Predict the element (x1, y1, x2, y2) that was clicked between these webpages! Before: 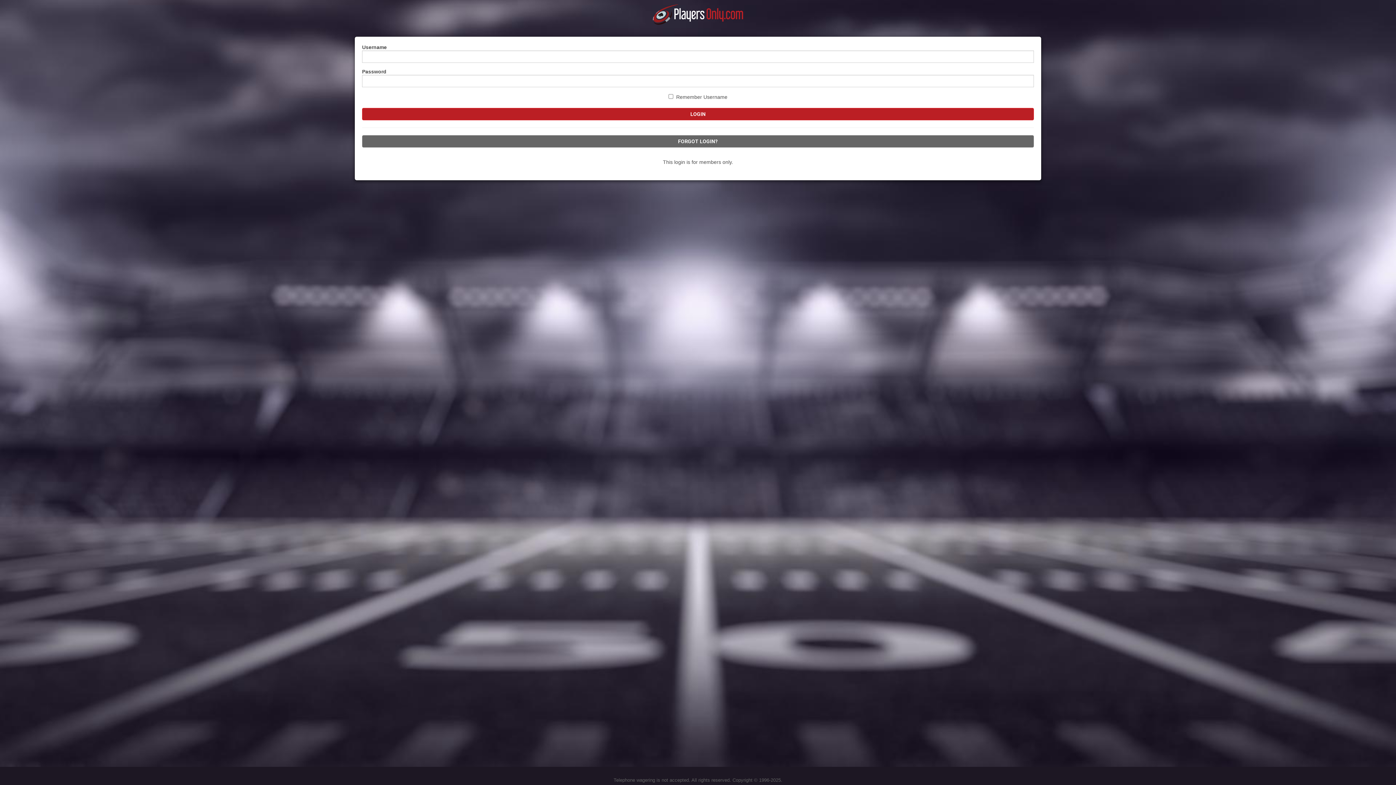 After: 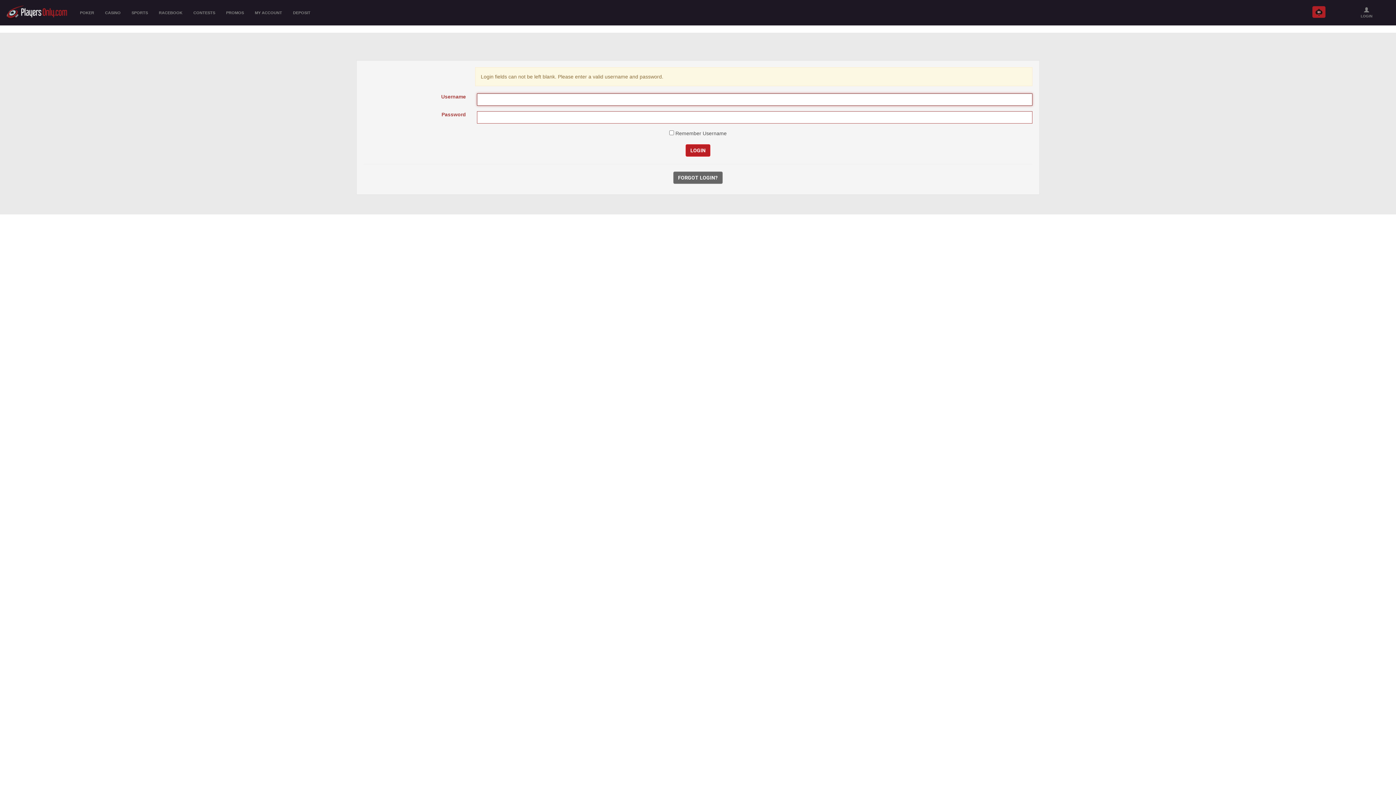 Action: bbox: (362, 108, 1034, 120) label: LOGIN